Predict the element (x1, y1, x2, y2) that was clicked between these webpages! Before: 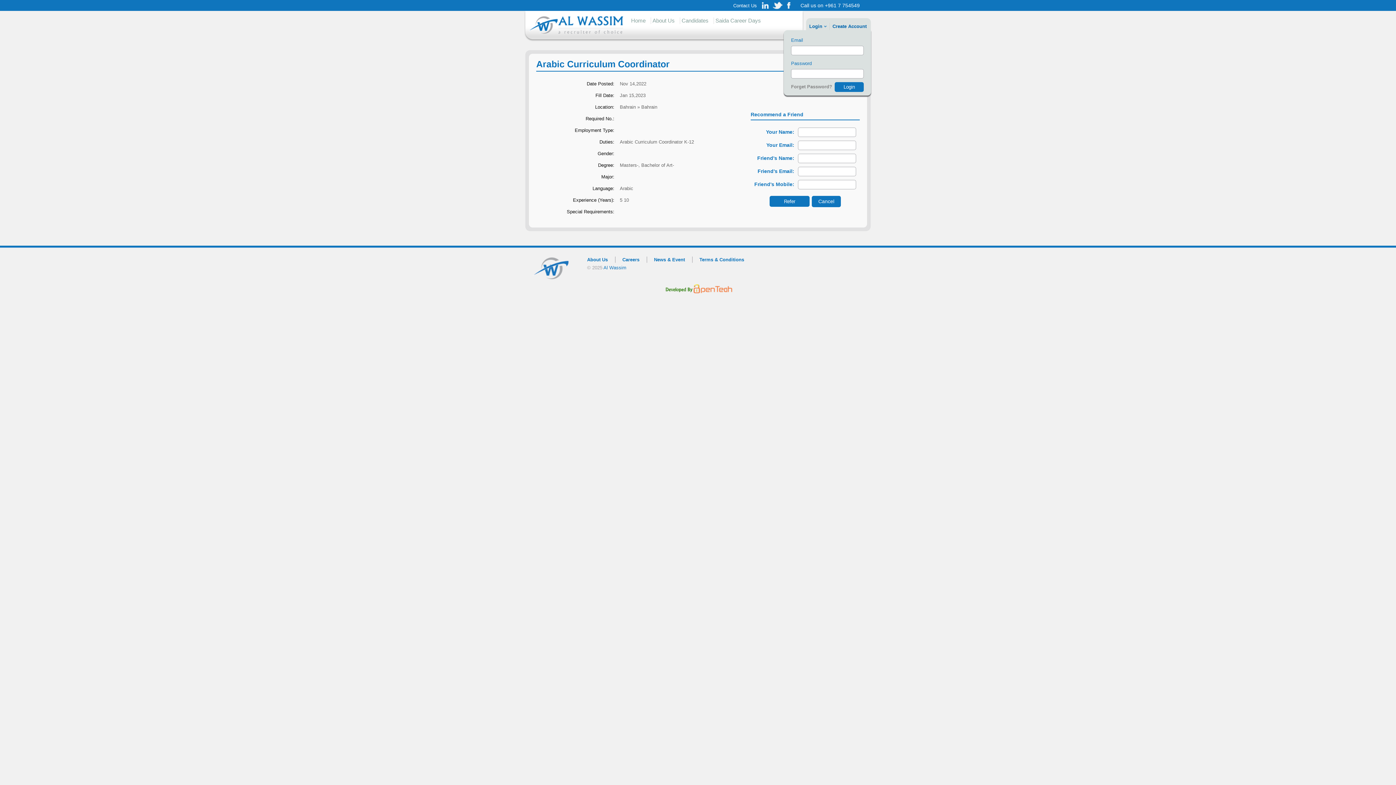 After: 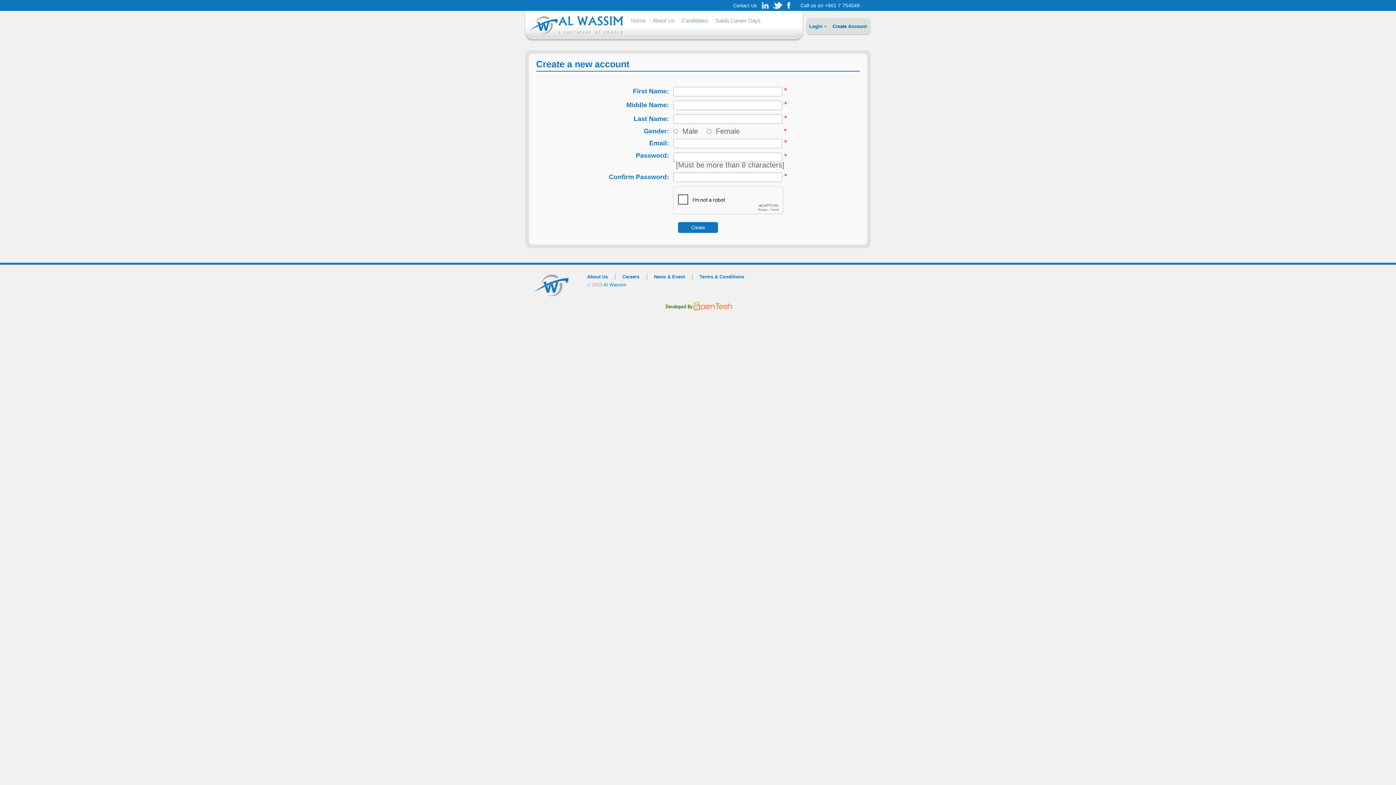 Action: label: Create Account bbox: (832, 21, 866, 30)